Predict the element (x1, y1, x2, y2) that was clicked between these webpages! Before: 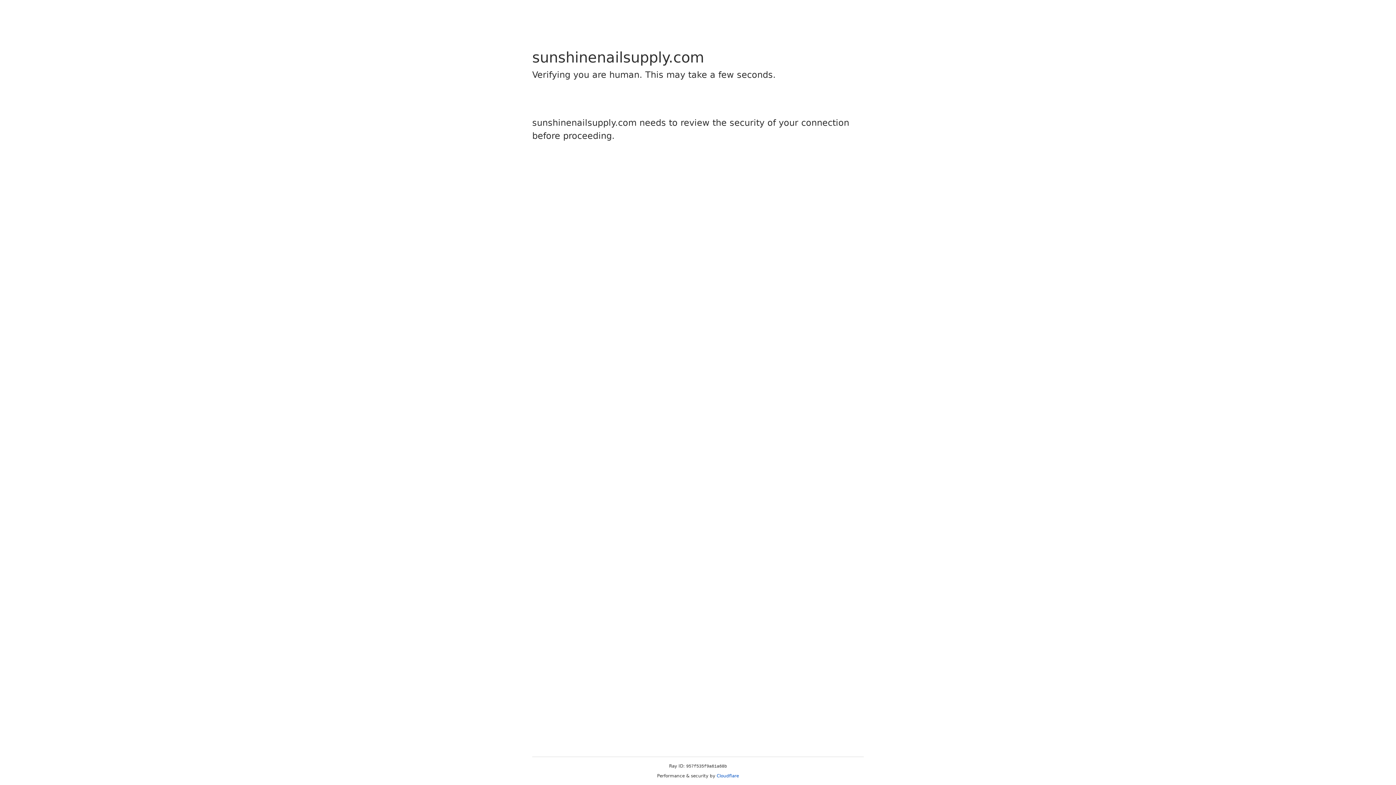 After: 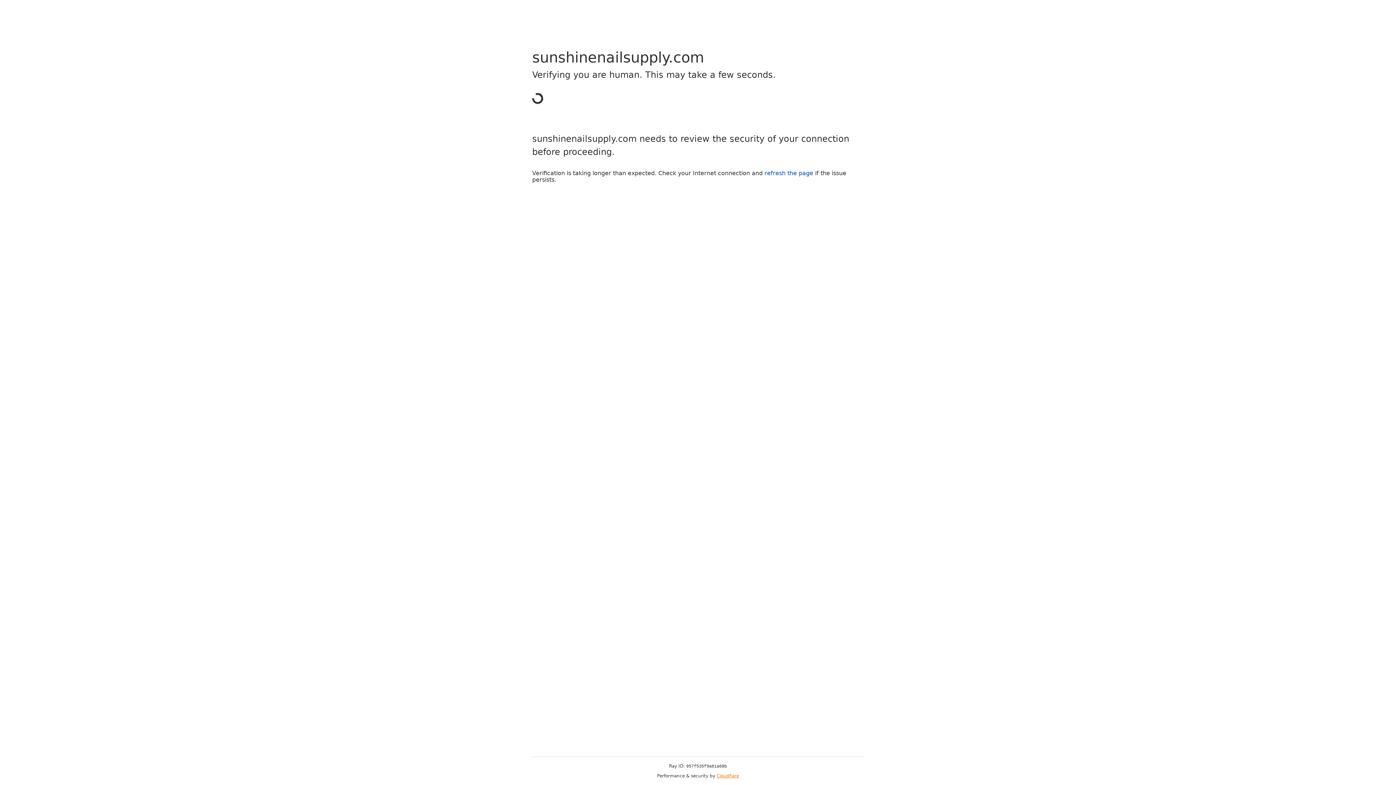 Action: bbox: (716, 773, 739, 778) label: Cloudflare